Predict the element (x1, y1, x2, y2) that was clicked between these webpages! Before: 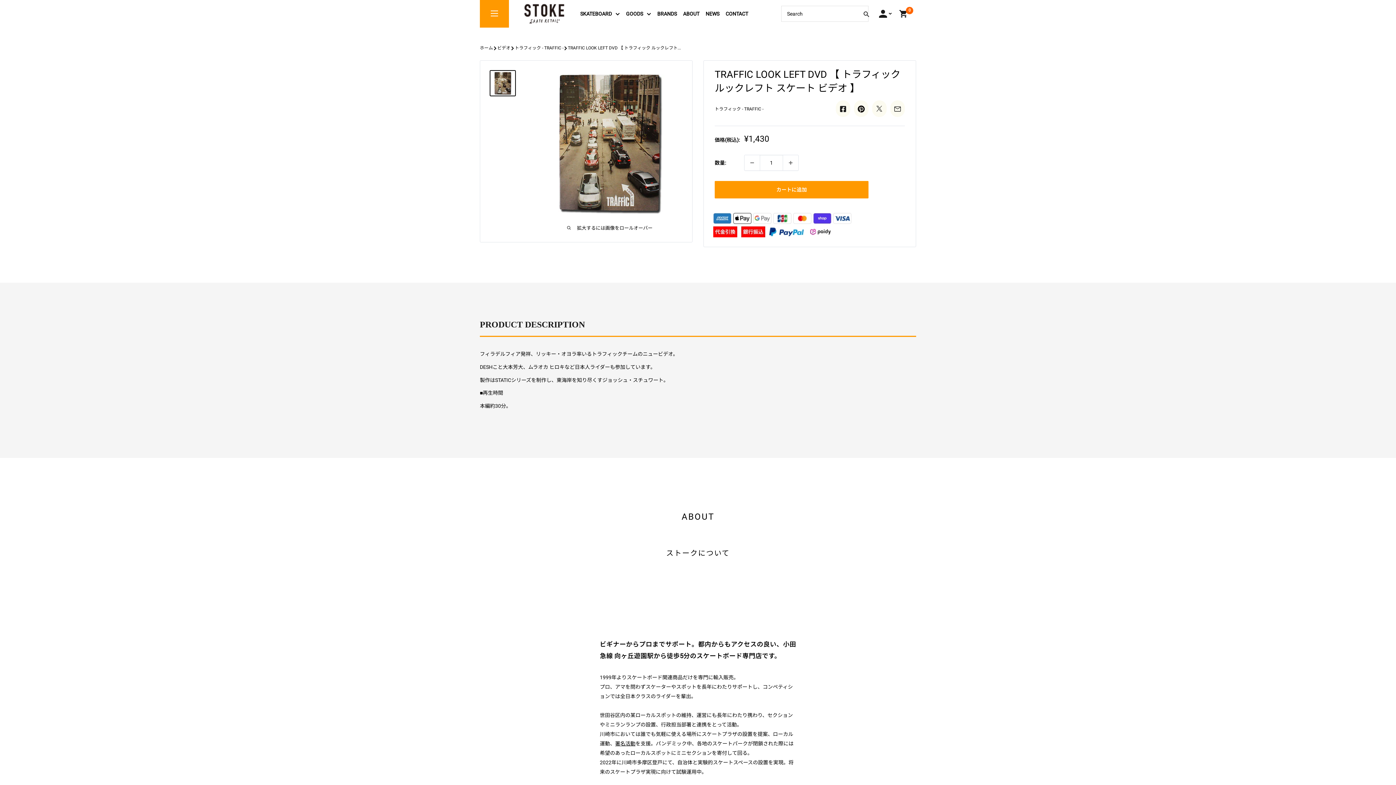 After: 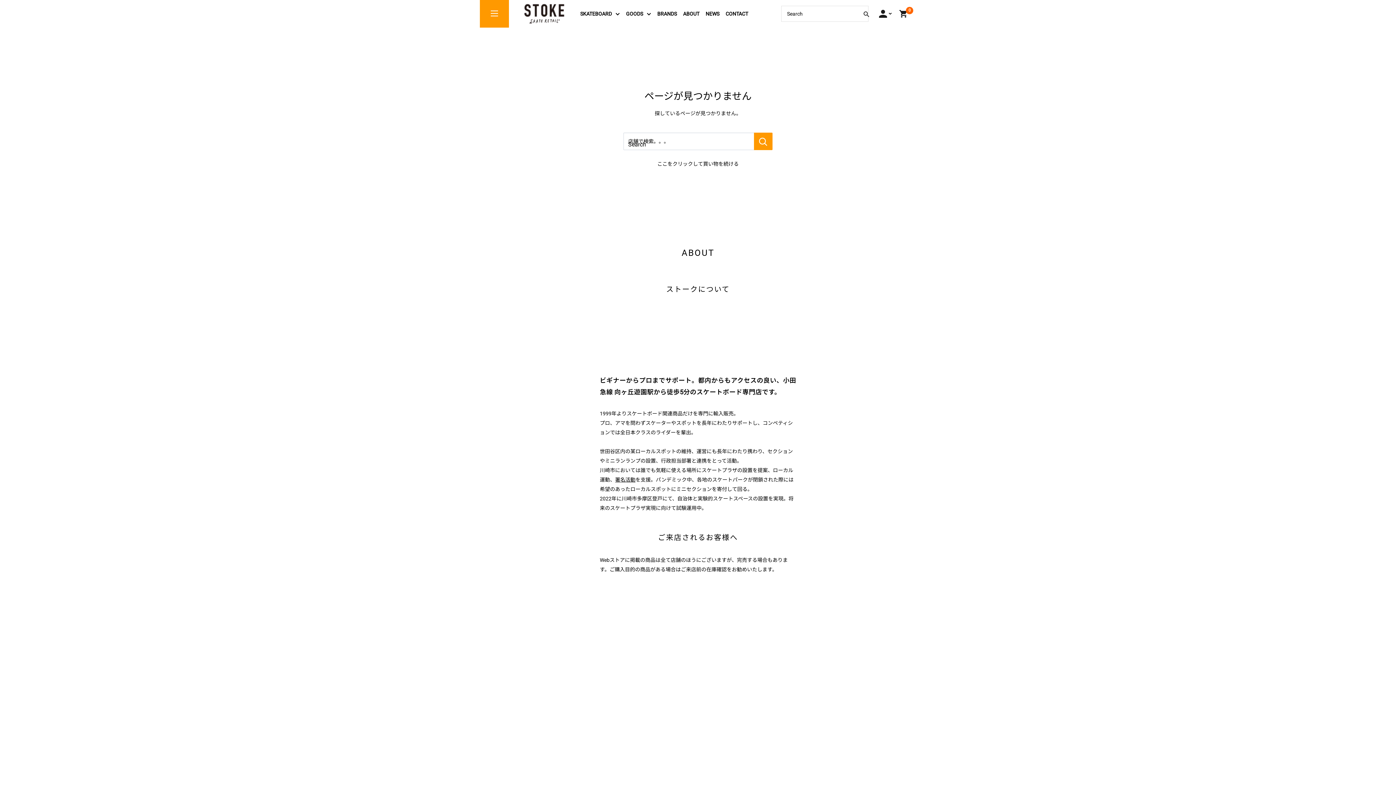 Action: label: ビデオ bbox: (497, 45, 510, 50)